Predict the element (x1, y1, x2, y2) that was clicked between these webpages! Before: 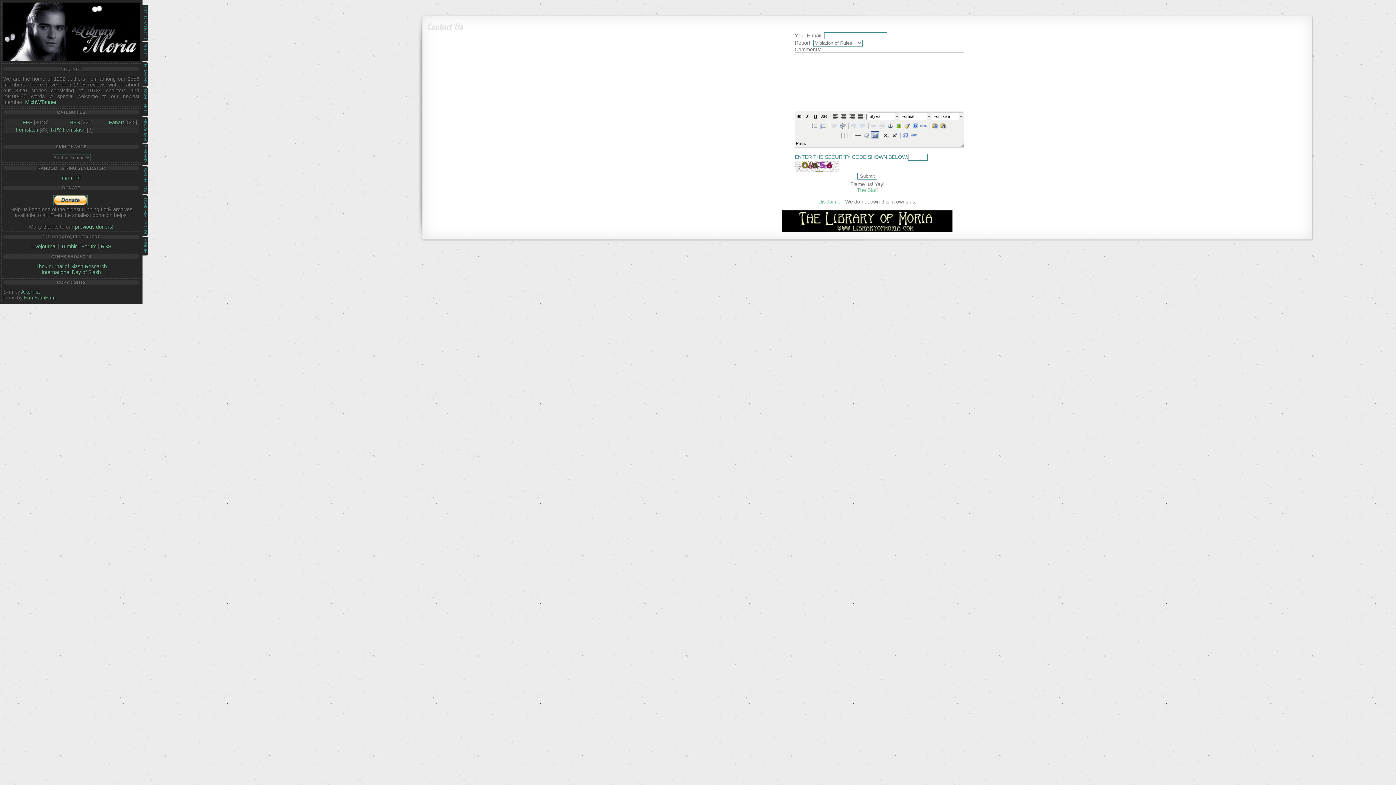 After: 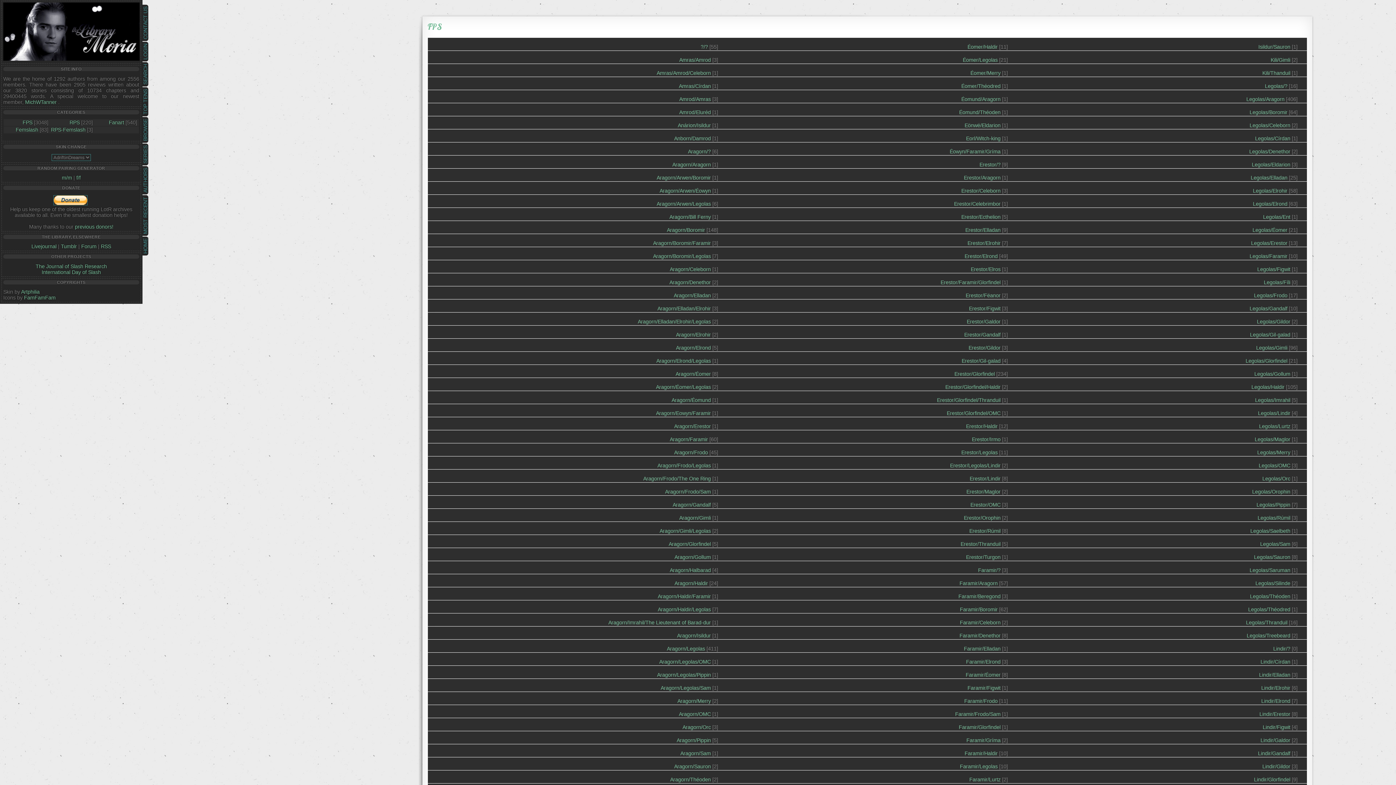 Action: bbox: (22, 119, 32, 125) label: FPS